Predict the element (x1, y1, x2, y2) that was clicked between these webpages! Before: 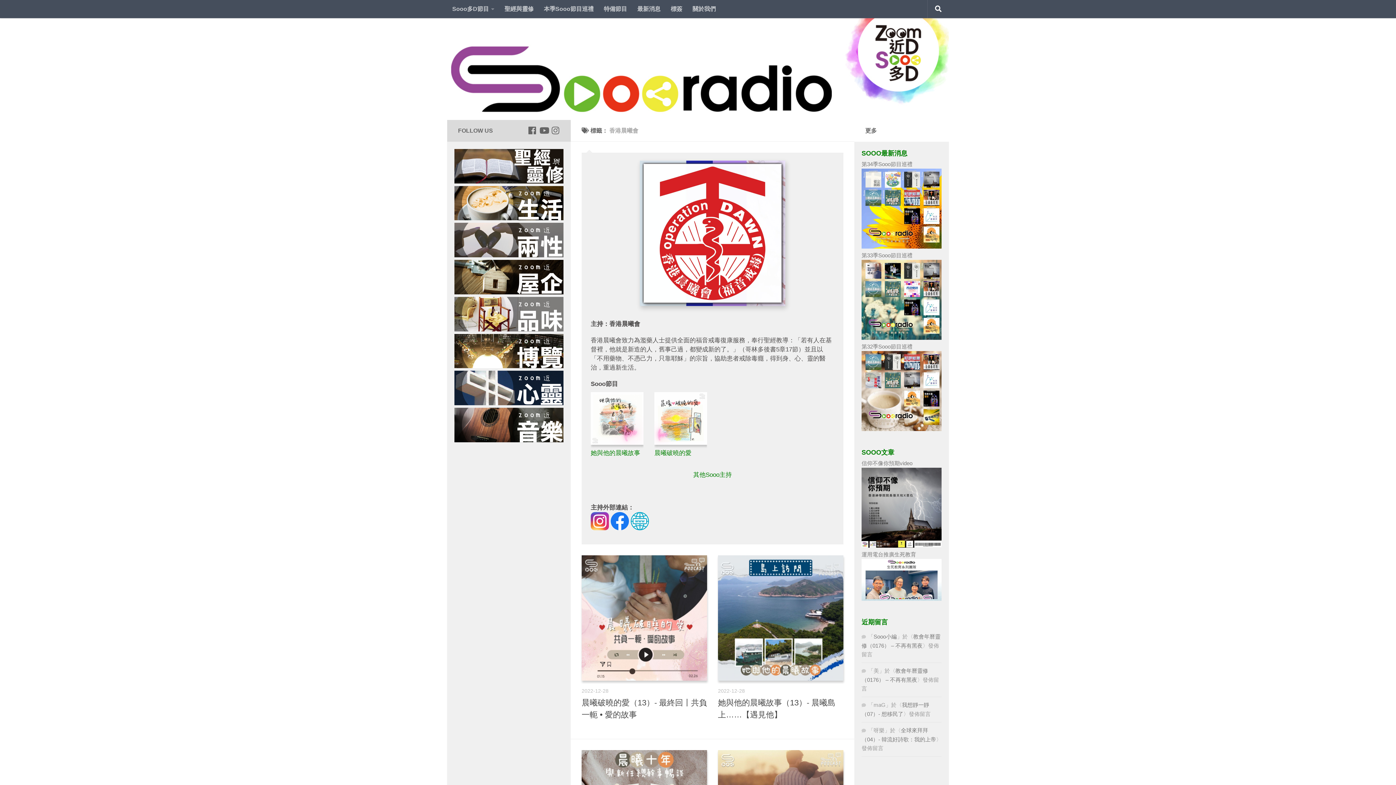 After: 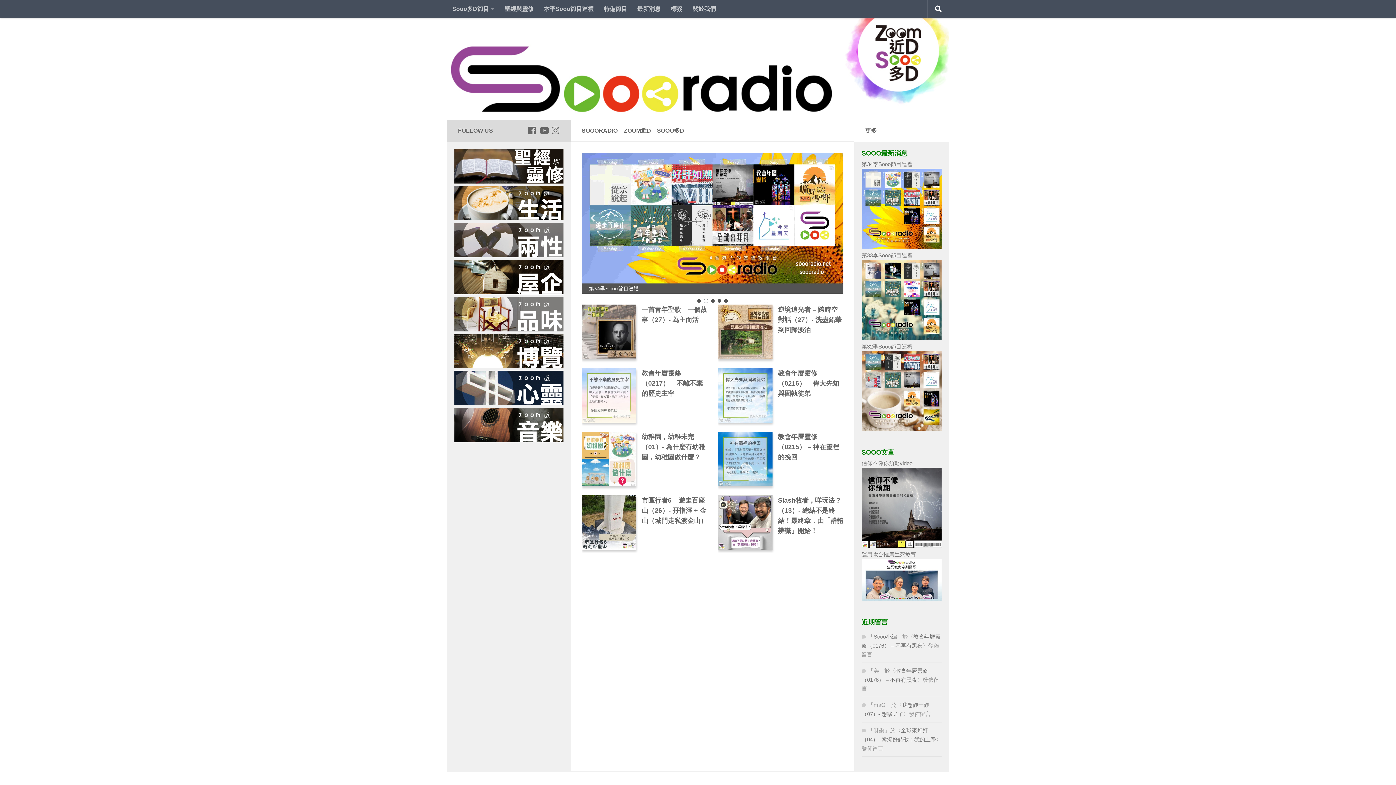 Action: bbox: (873, 633, 897, 640) label: Sooo小編